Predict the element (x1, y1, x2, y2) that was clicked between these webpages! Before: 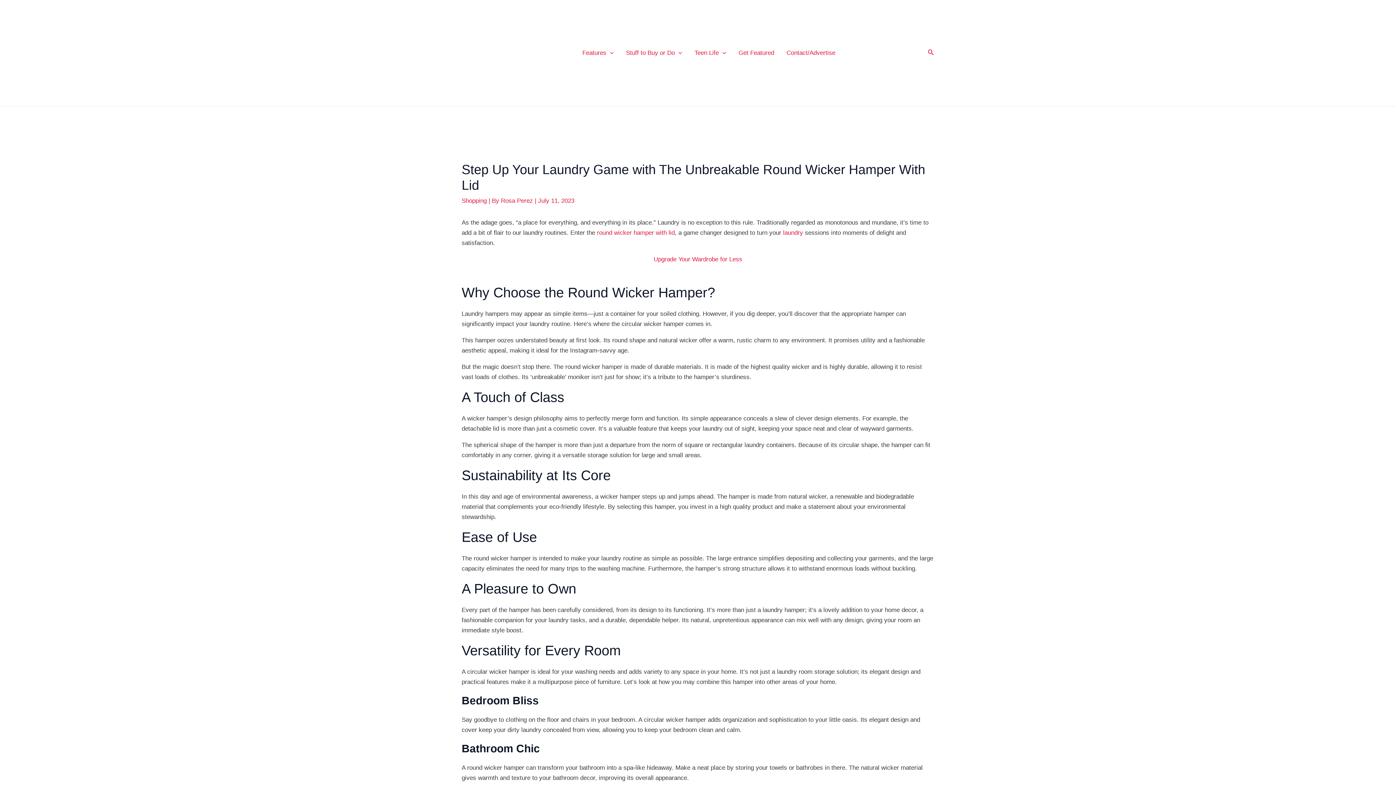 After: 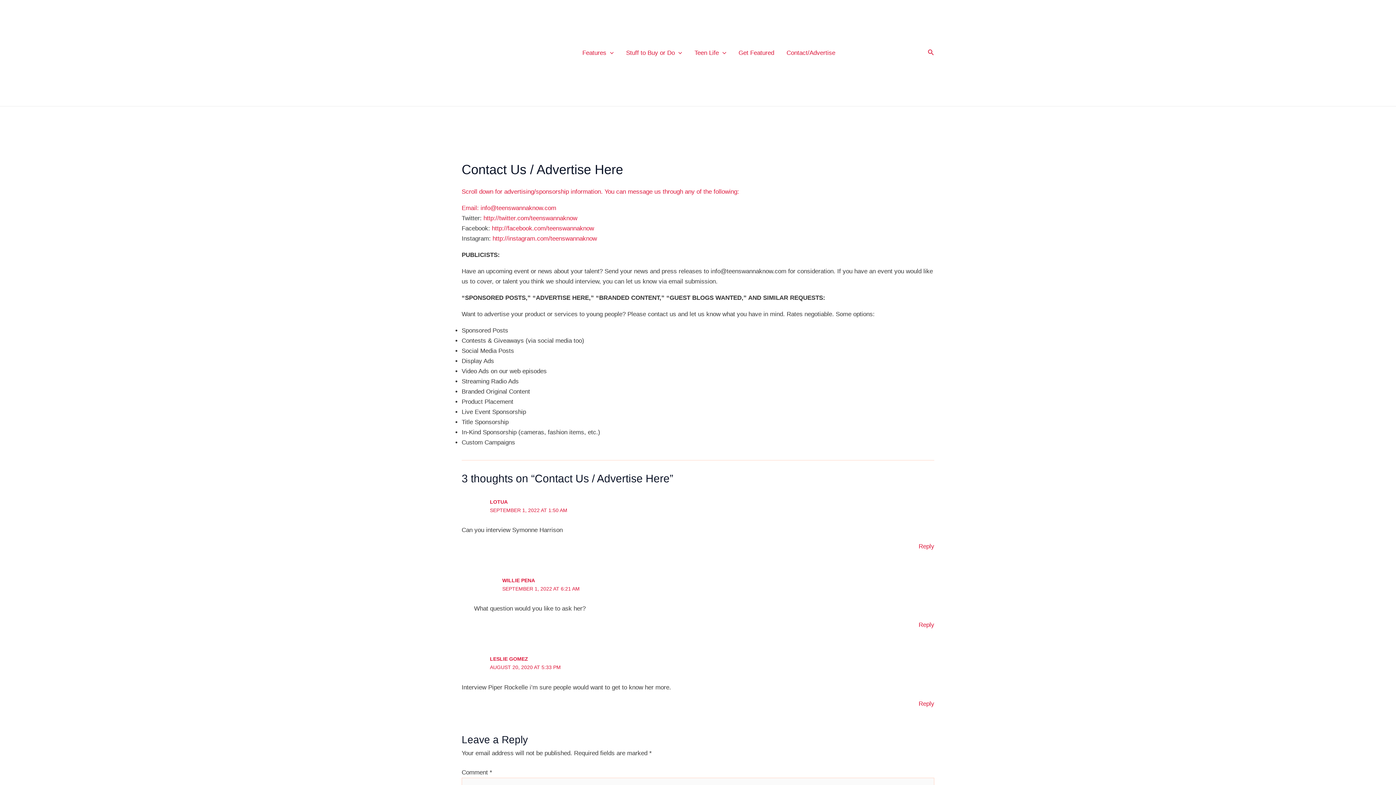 Action: label: Contact/Advertise bbox: (780, 38, 841, 67)